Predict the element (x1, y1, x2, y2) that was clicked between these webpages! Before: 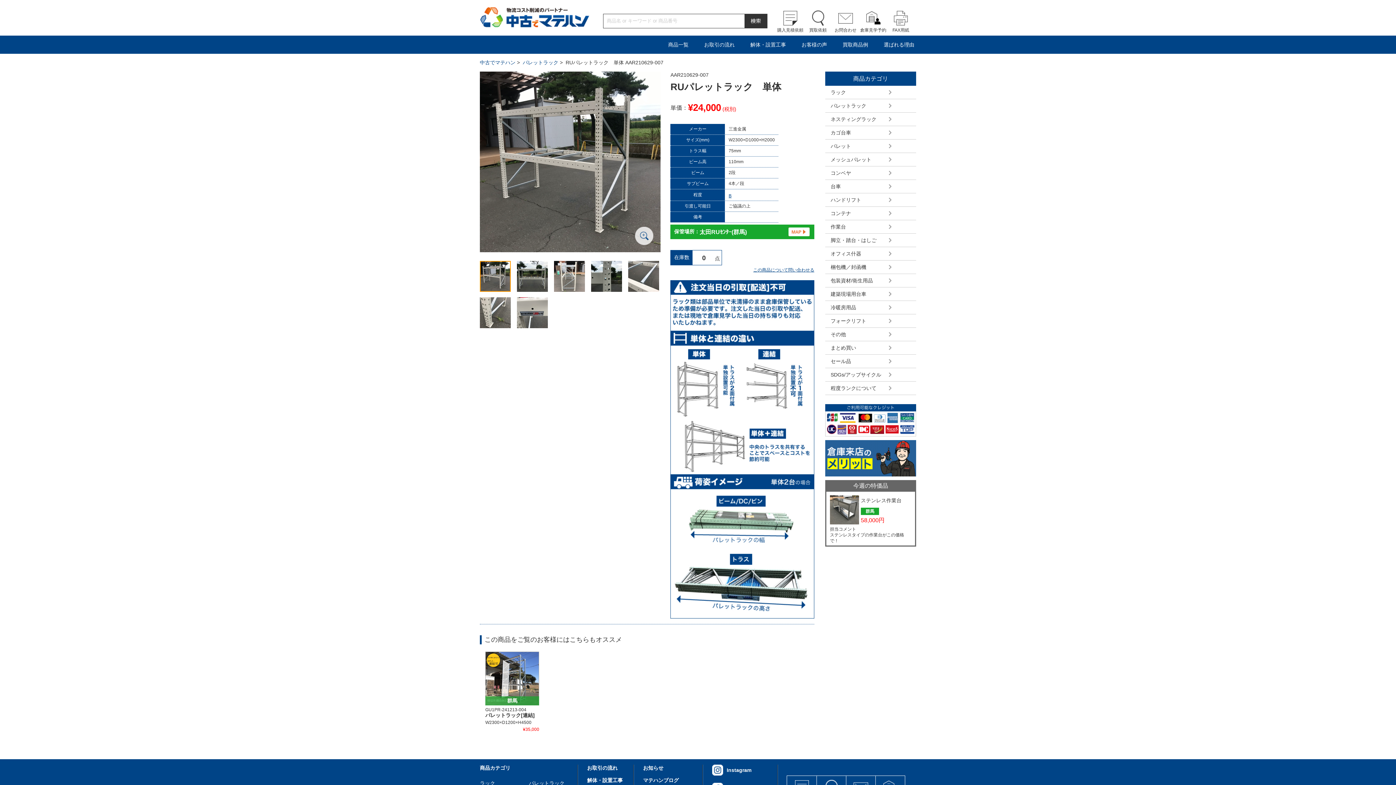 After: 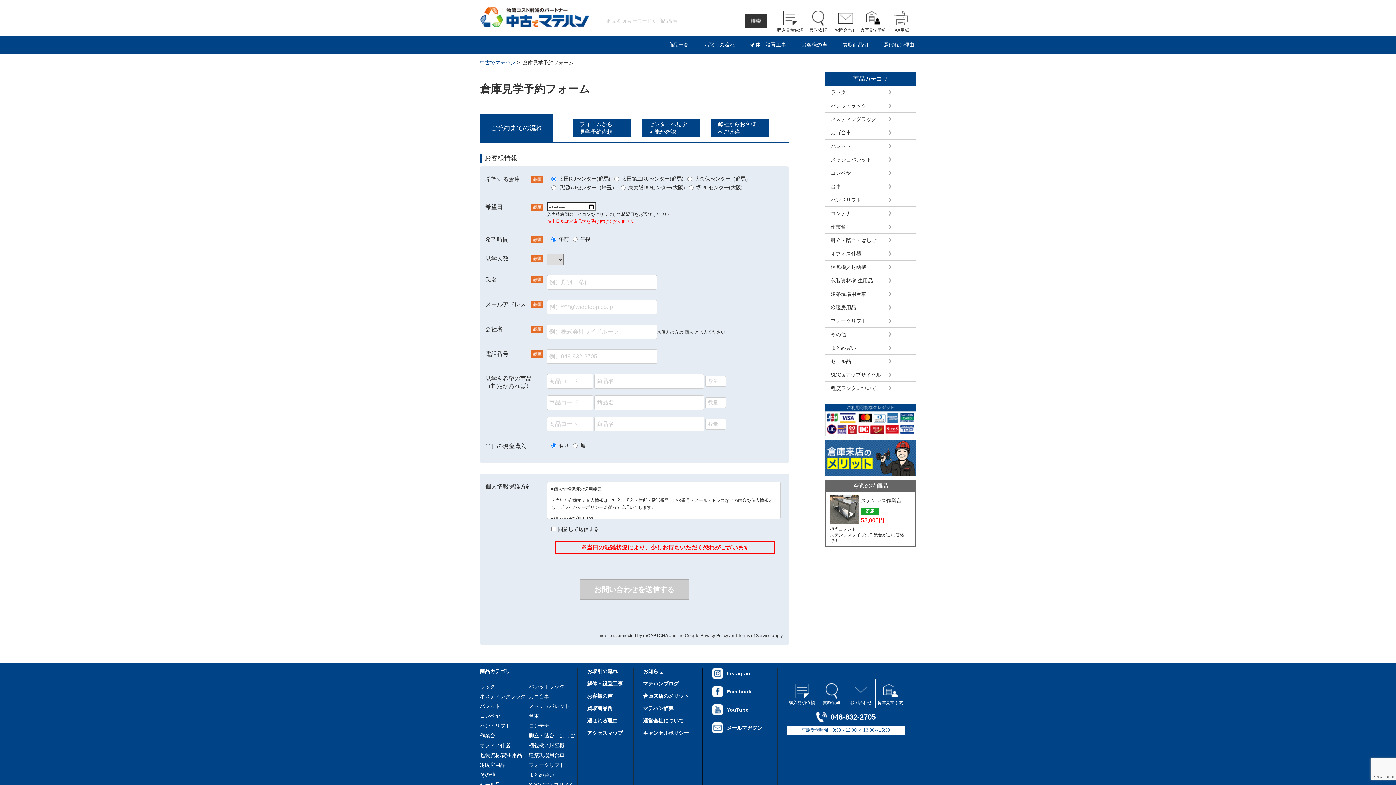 Action: bbox: (859, 10, 887, 33) label: 倉庫見学予約